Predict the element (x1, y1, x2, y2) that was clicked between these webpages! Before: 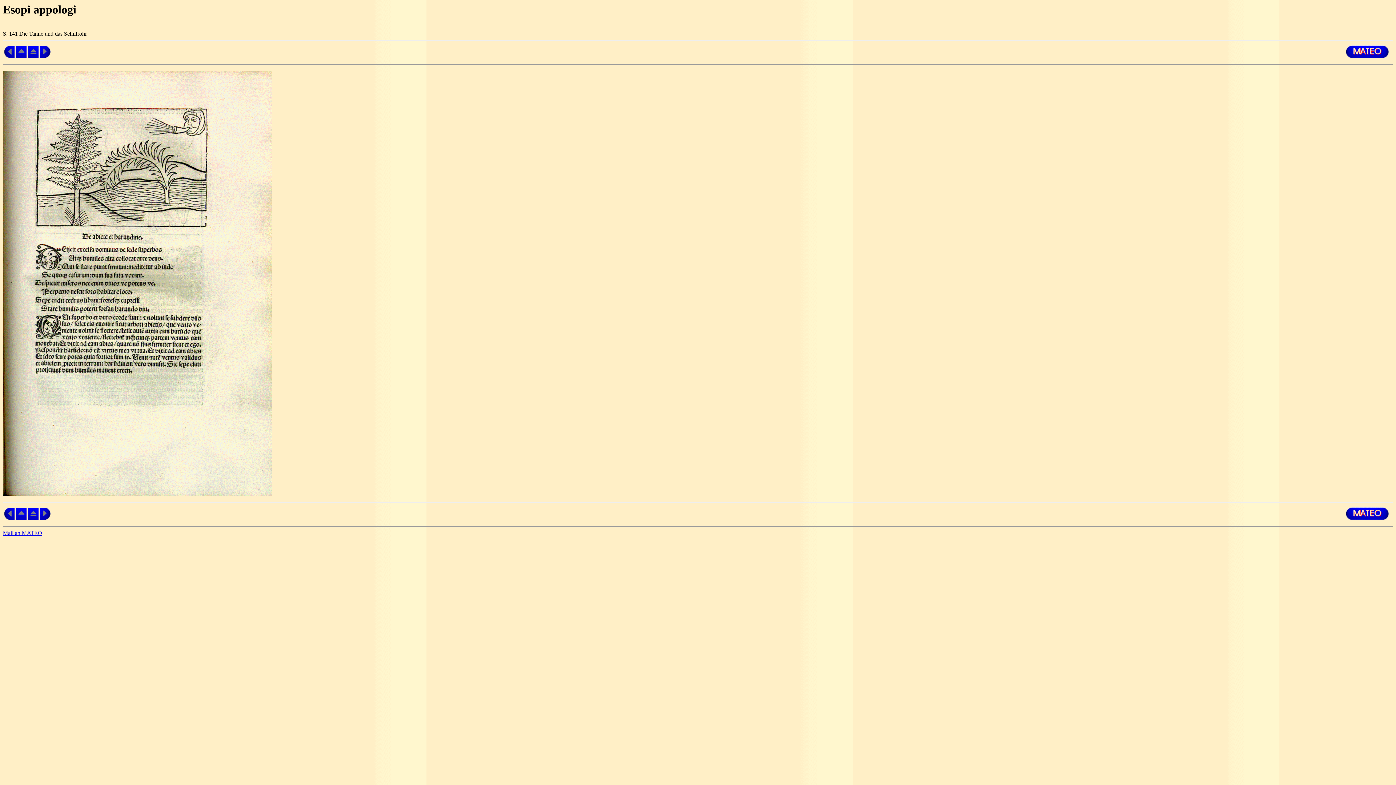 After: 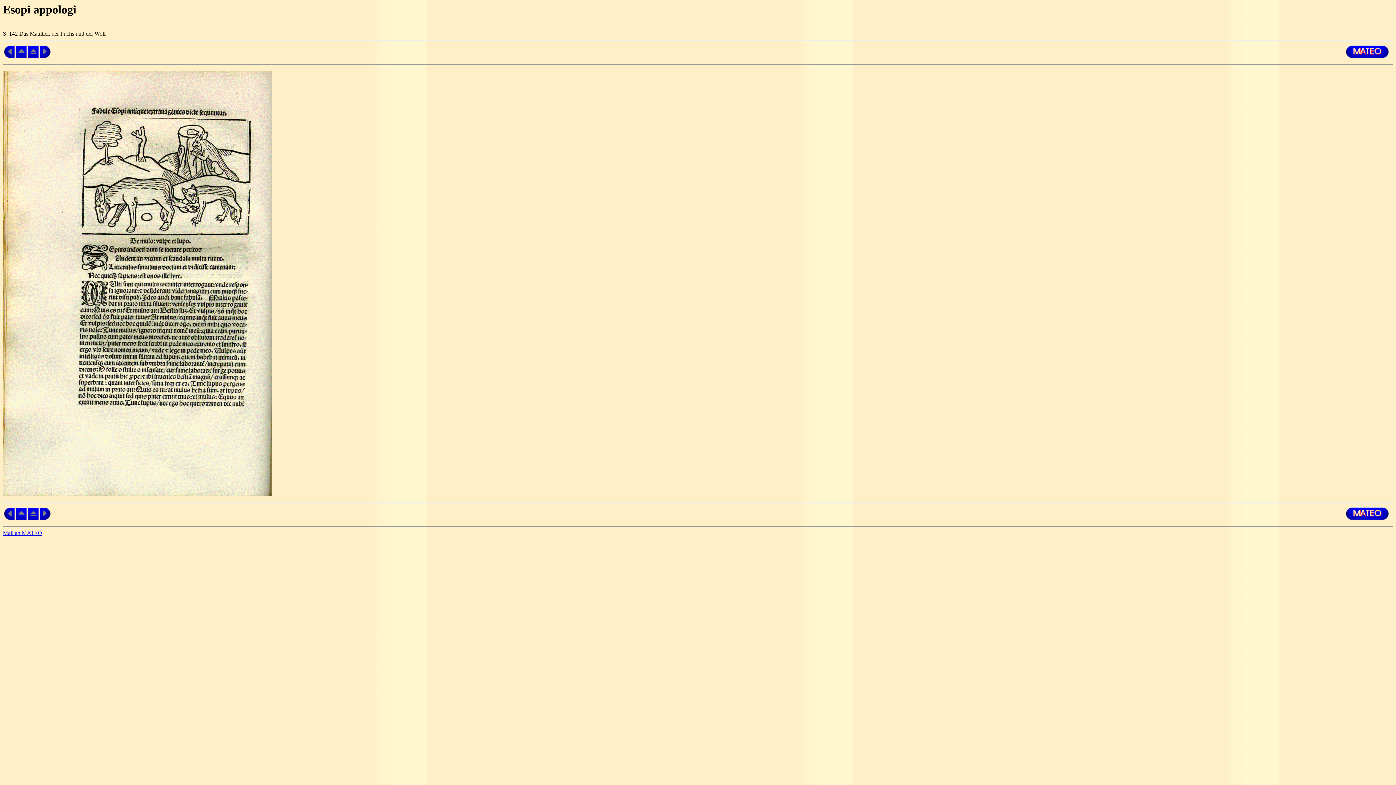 Action: bbox: (40, 515, 50, 521)